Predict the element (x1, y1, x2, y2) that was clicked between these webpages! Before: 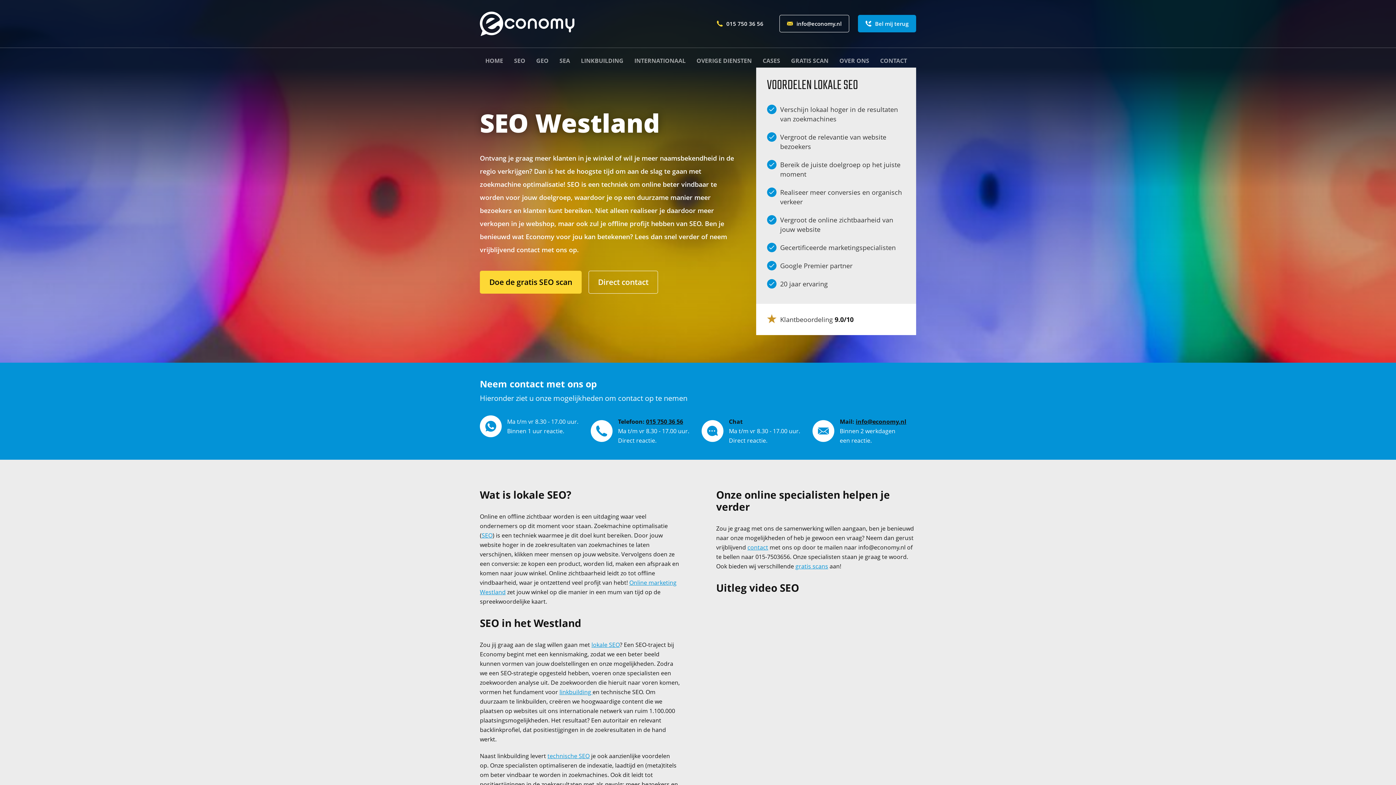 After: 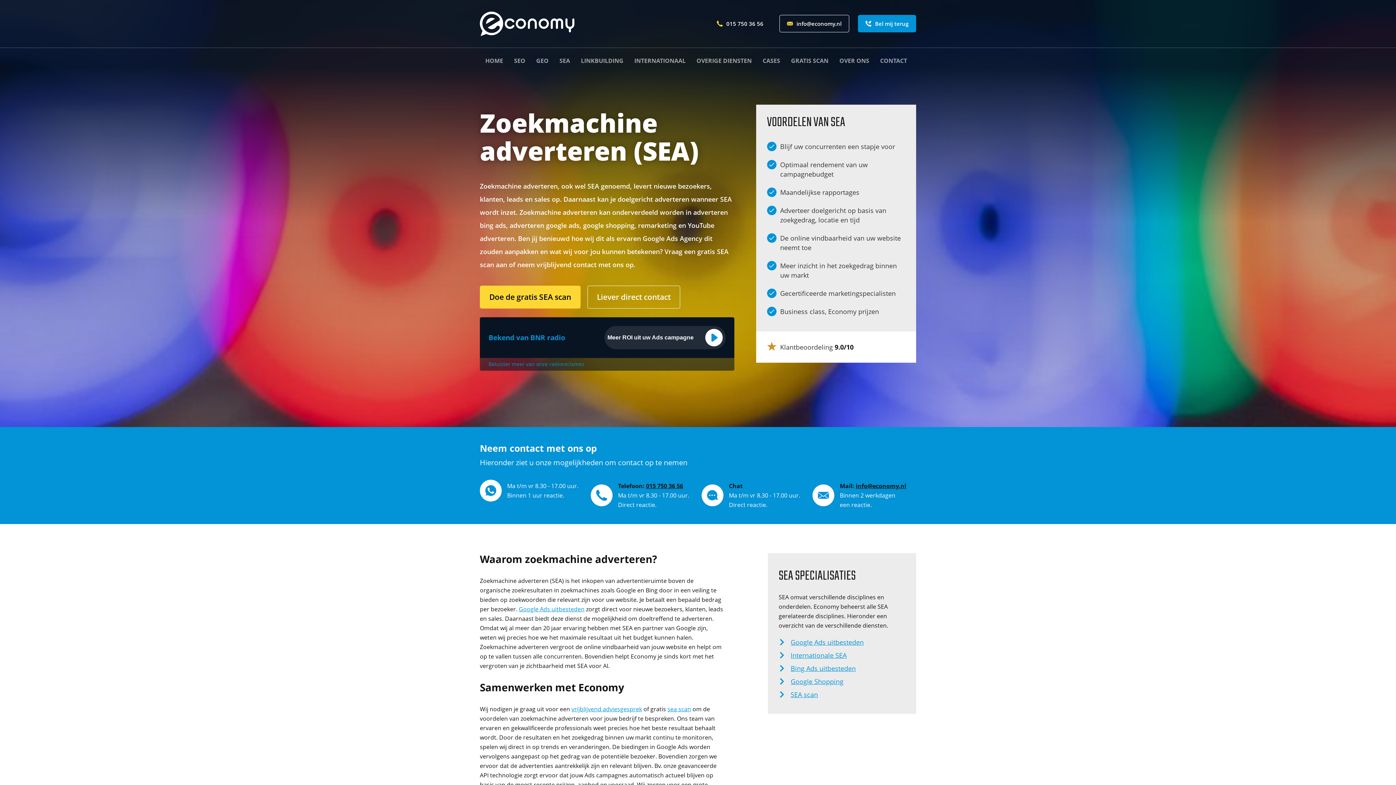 Action: label: SEA bbox: (554, 48, 575, 72)